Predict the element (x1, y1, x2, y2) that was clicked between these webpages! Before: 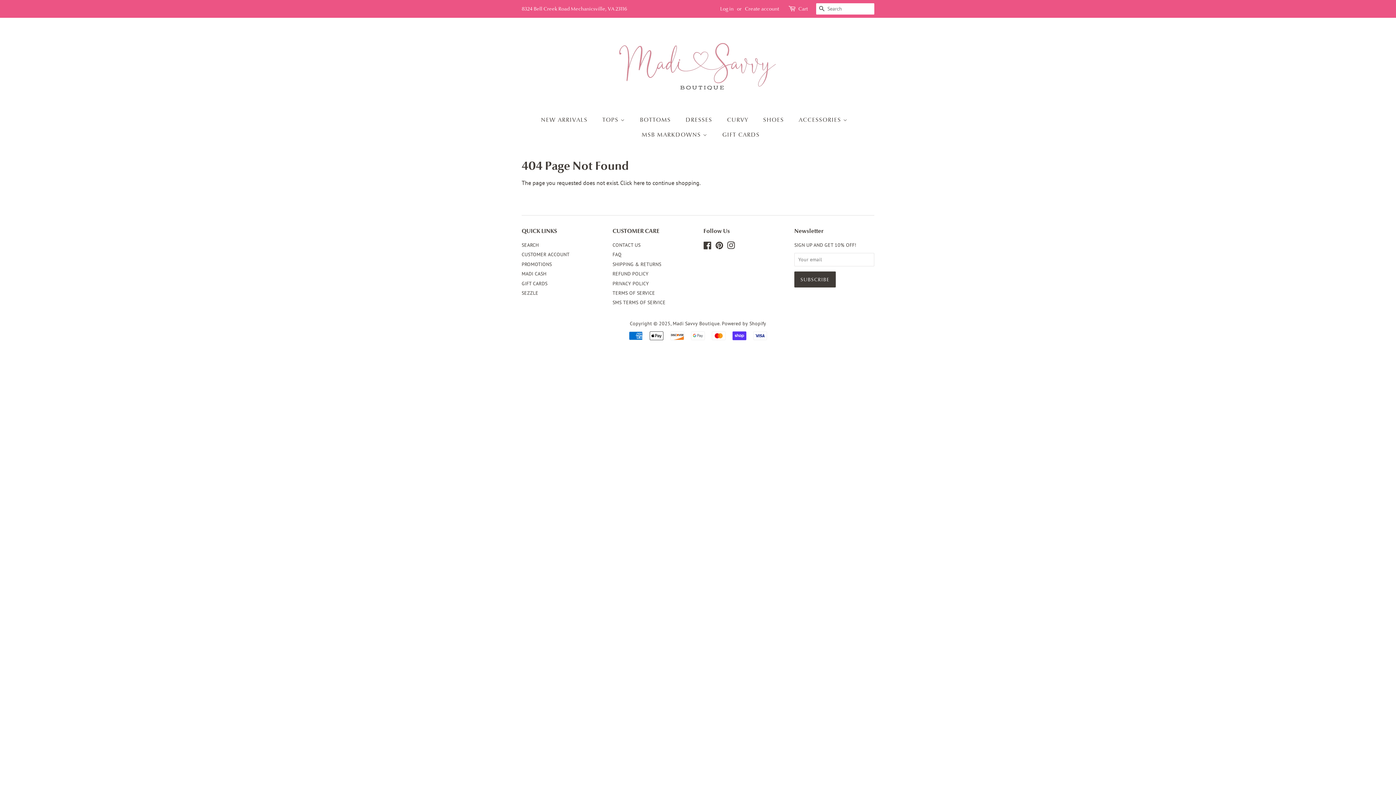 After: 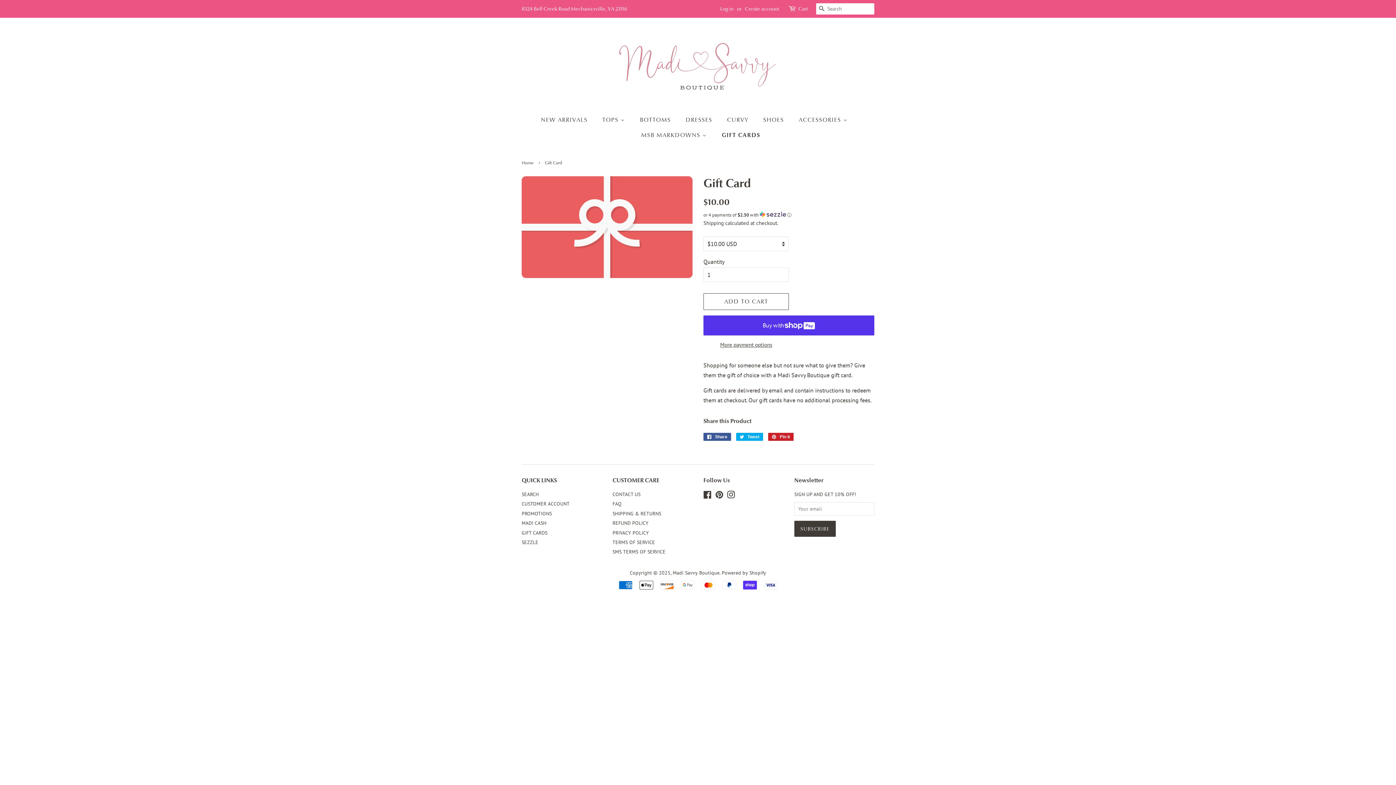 Action: bbox: (521, 280, 547, 286) label: GIFT CARDS